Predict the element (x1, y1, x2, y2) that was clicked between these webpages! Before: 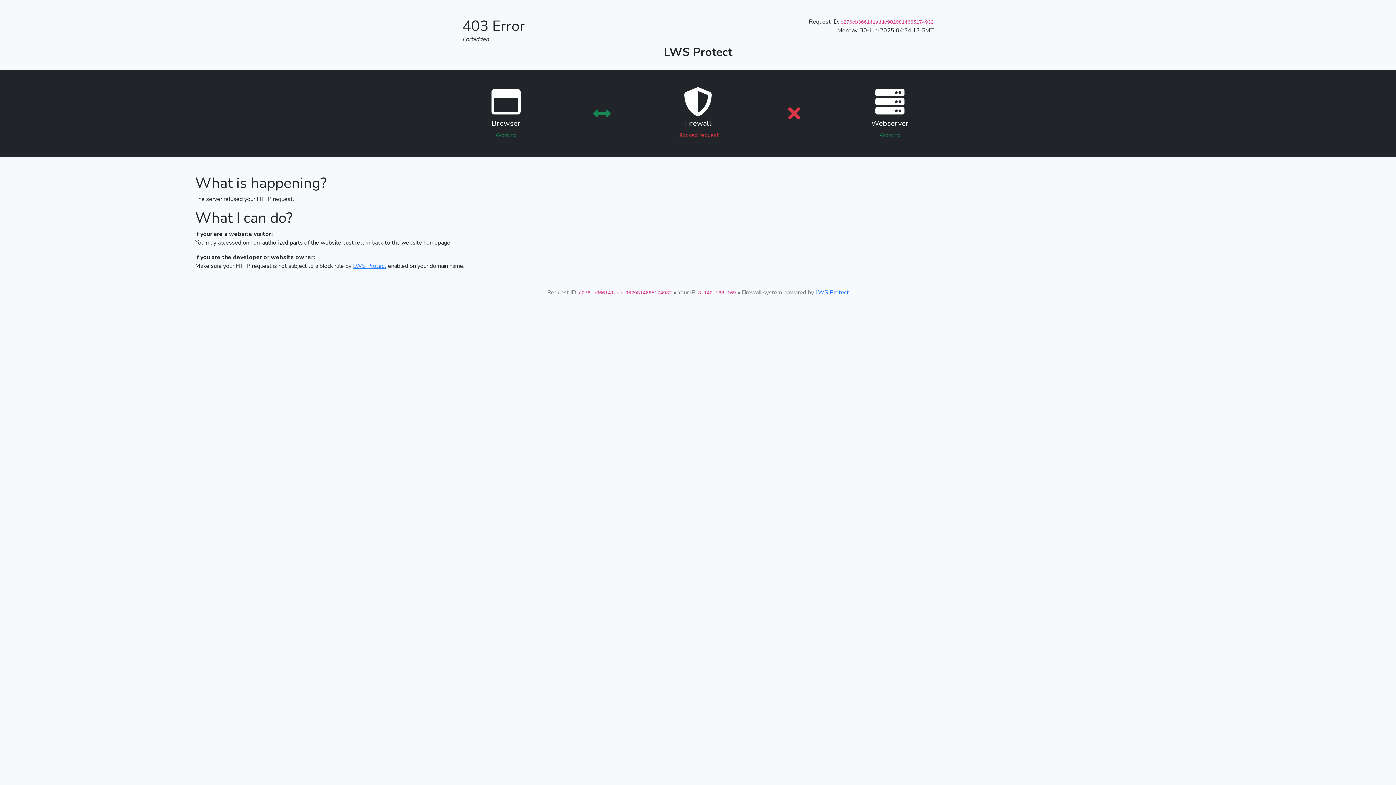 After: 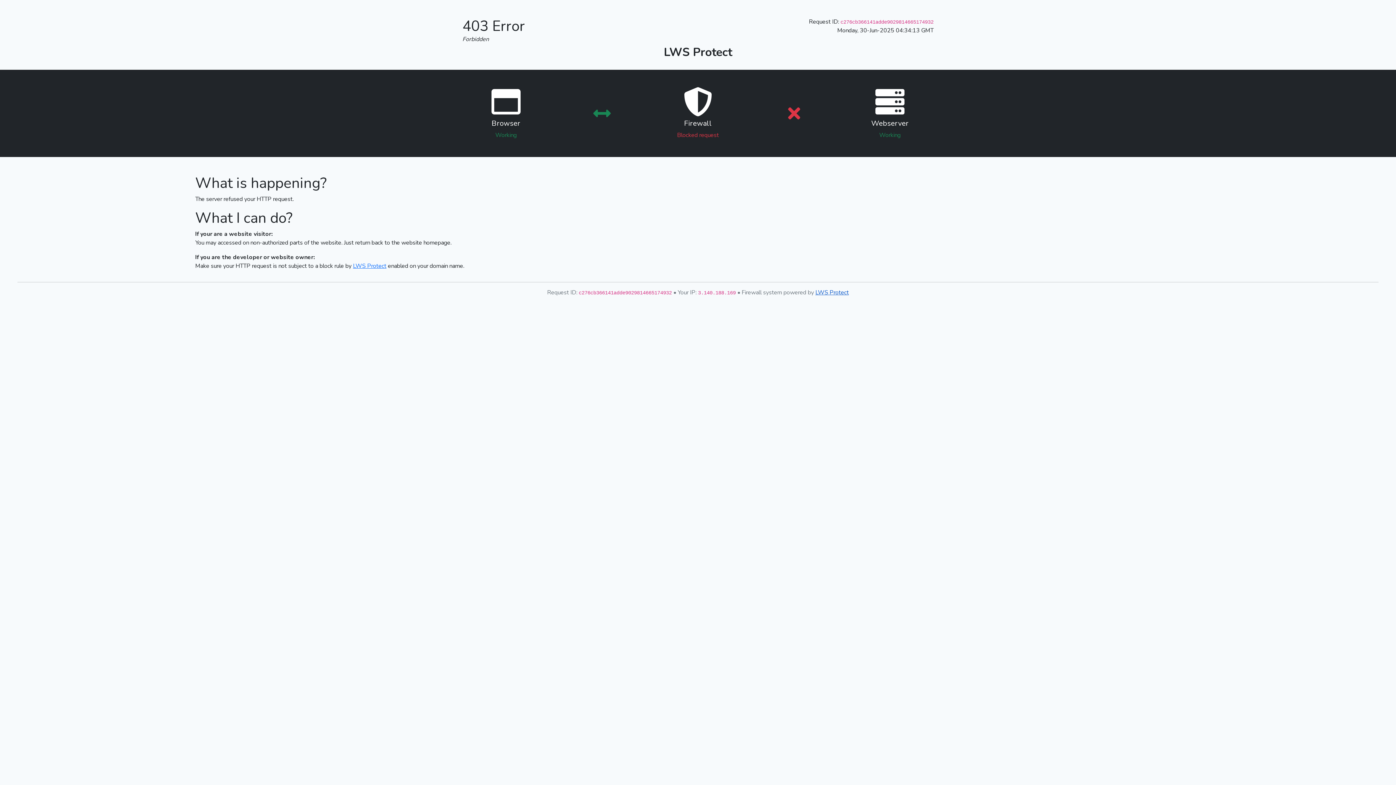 Action: label: LWS Protect bbox: (815, 288, 849, 296)